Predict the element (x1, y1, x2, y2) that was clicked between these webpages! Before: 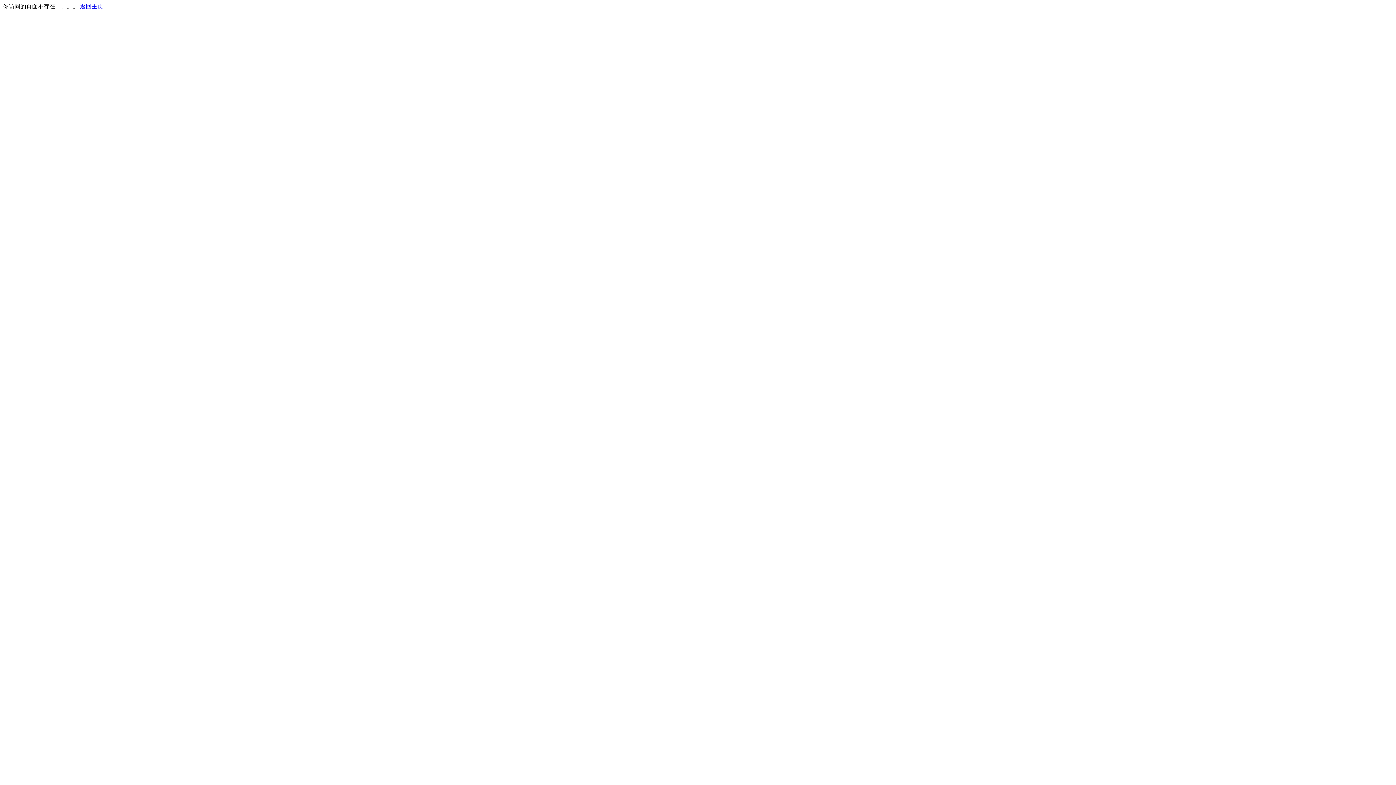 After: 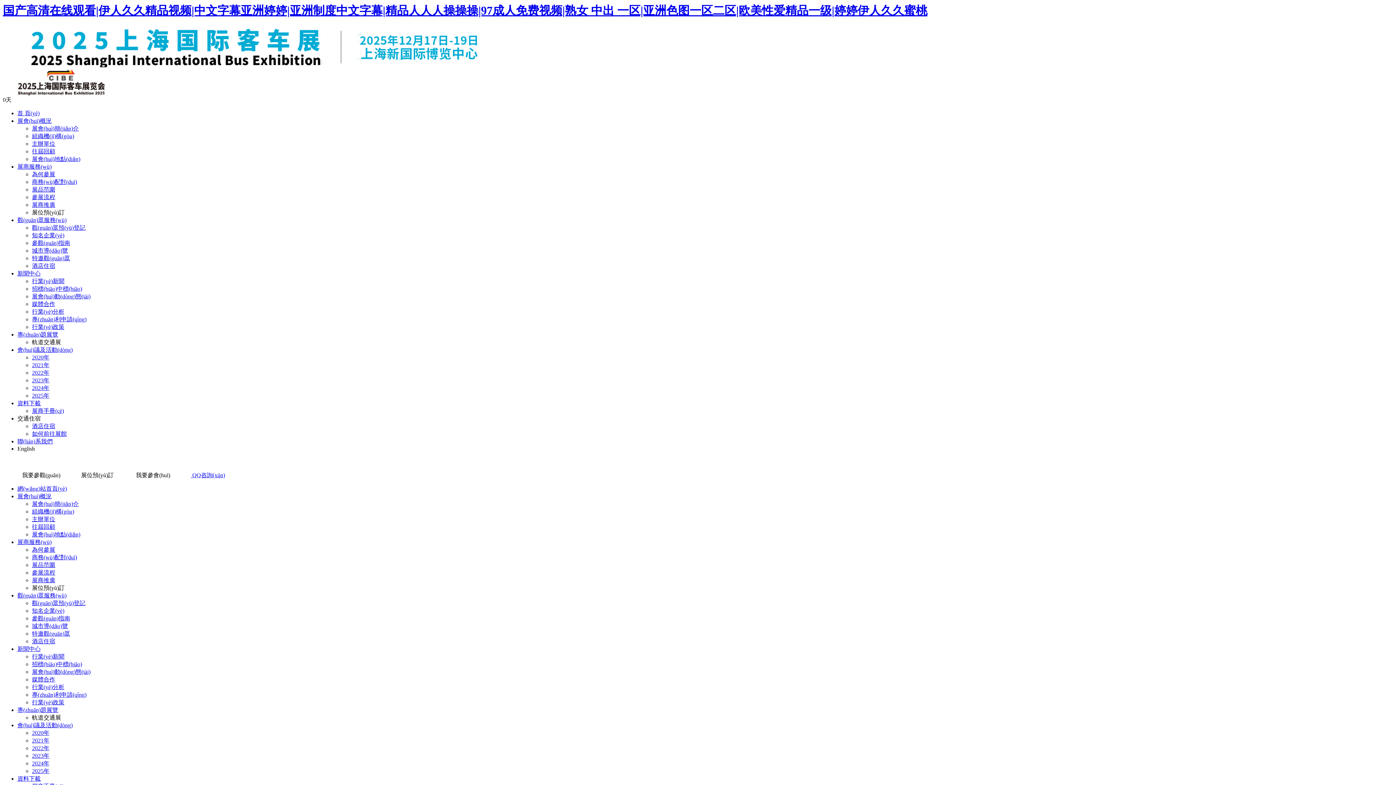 Action: label: 返回主页 bbox: (80, 3, 103, 9)